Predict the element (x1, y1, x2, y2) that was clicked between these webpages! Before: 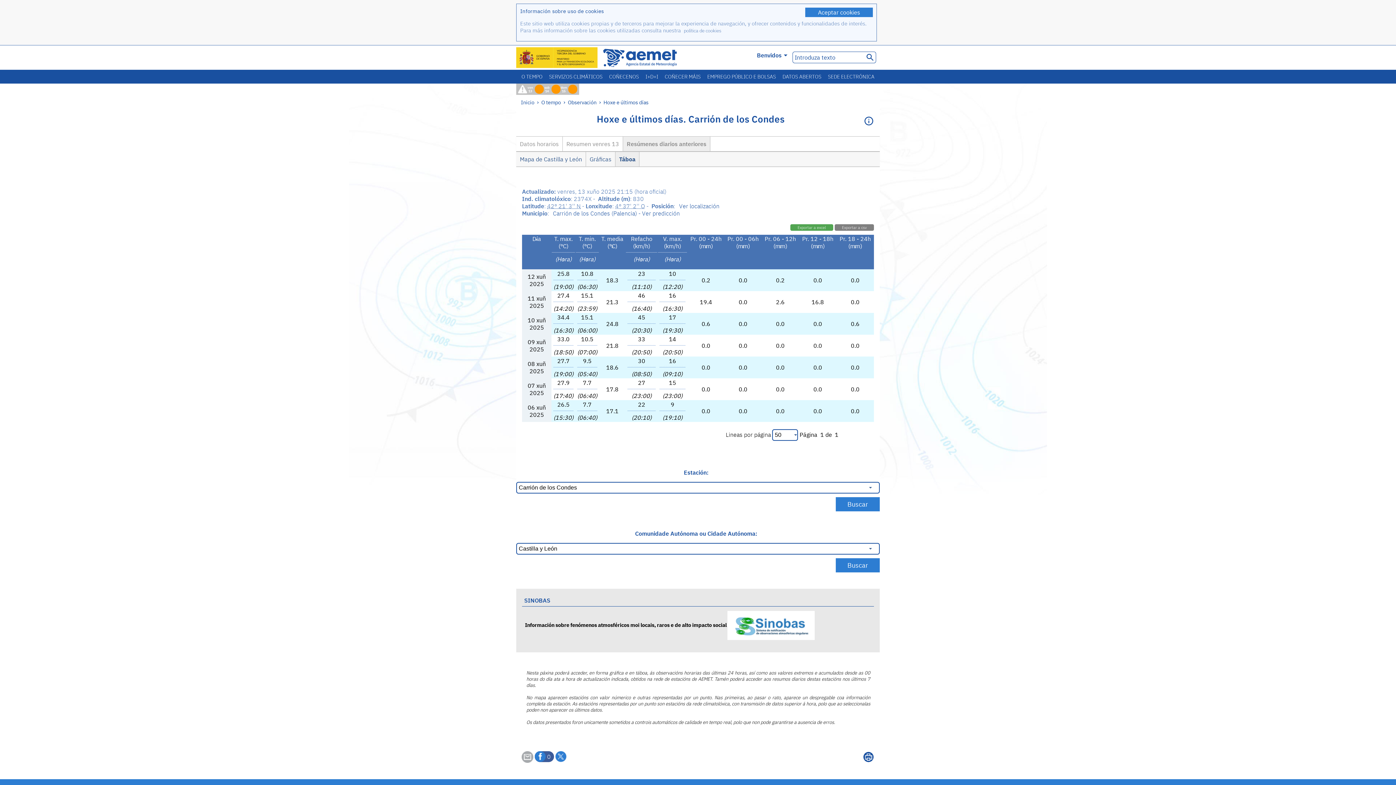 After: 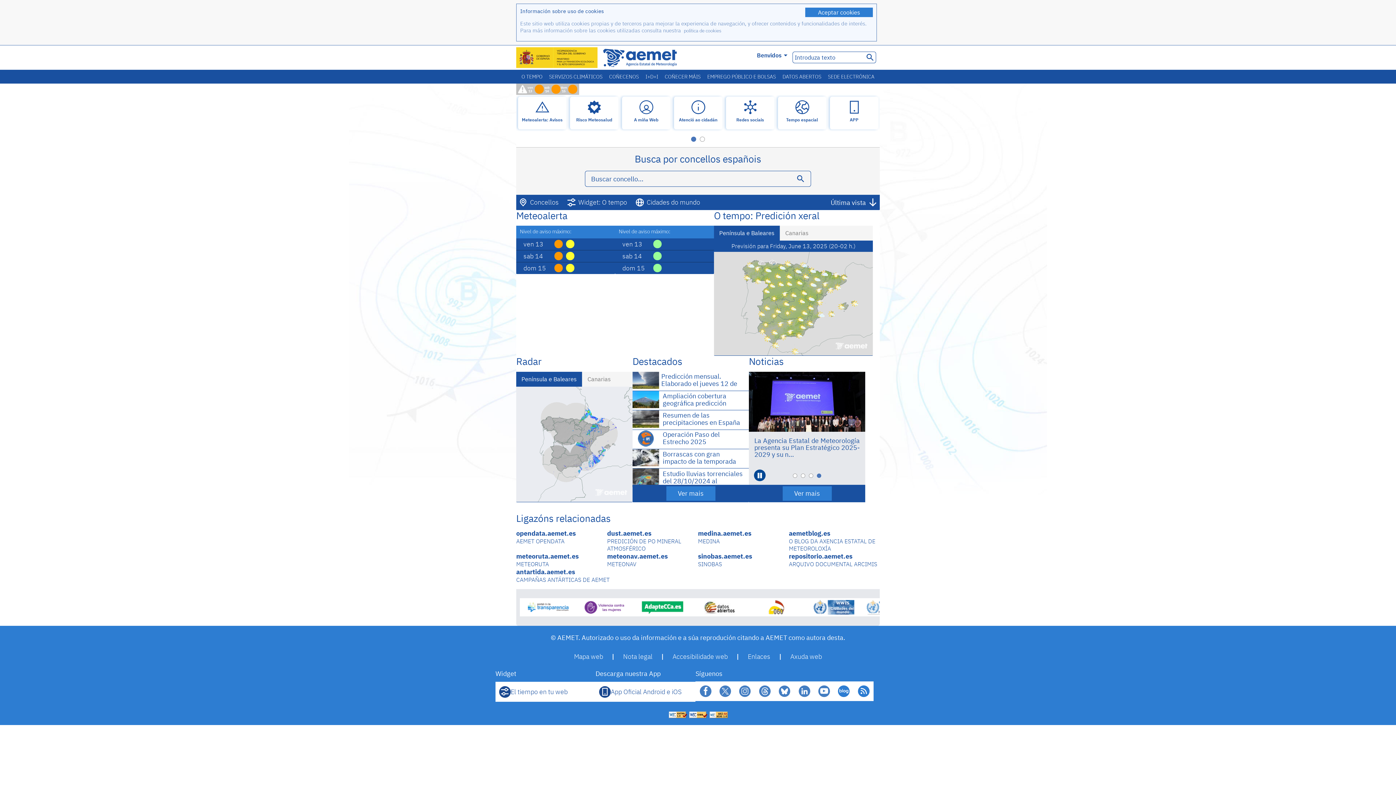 Action: label: Inicio bbox: (521, 98, 535, 105)